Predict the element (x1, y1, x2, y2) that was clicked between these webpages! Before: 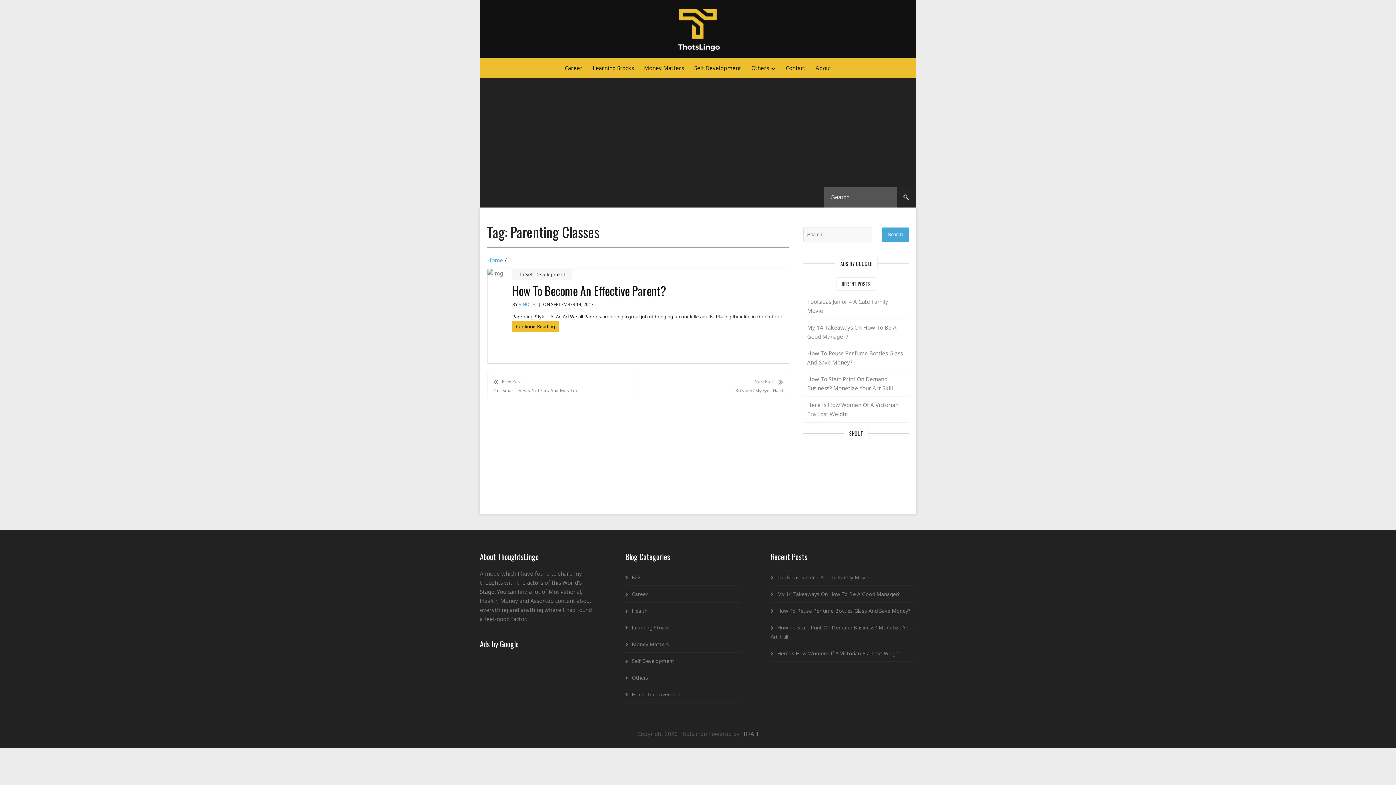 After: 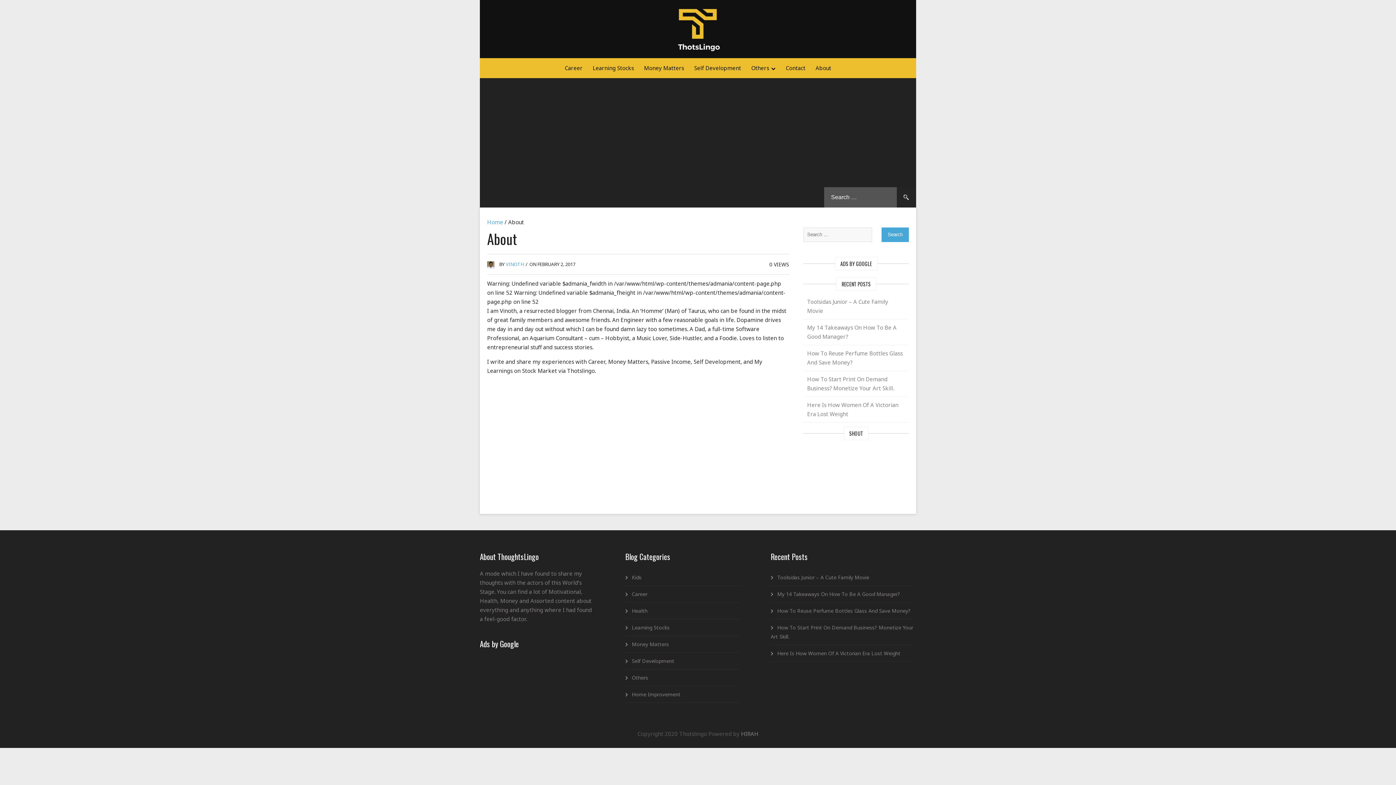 Action: label: About bbox: (811, 58, 835, 78)